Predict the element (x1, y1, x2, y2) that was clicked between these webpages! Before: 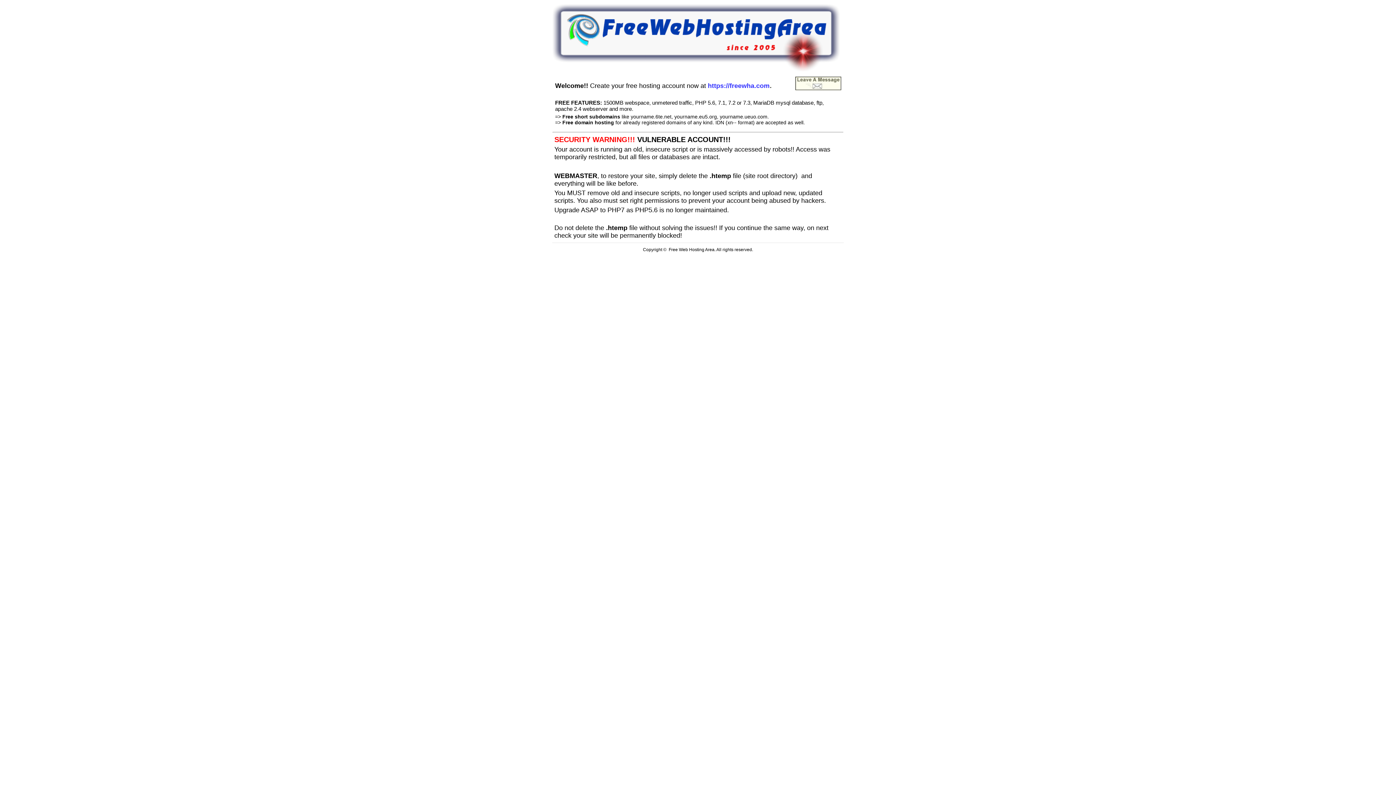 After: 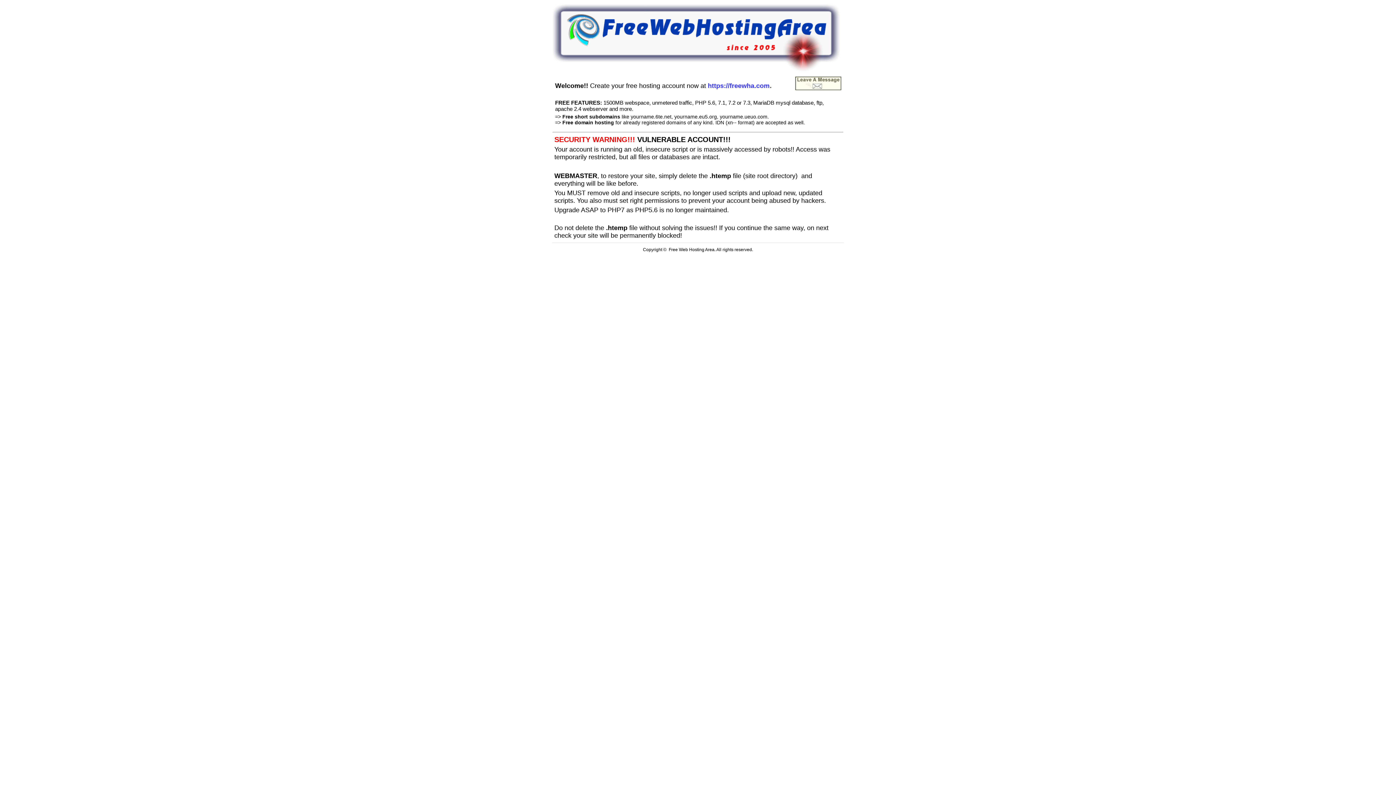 Action: bbox: (552, 66, 840, 72)